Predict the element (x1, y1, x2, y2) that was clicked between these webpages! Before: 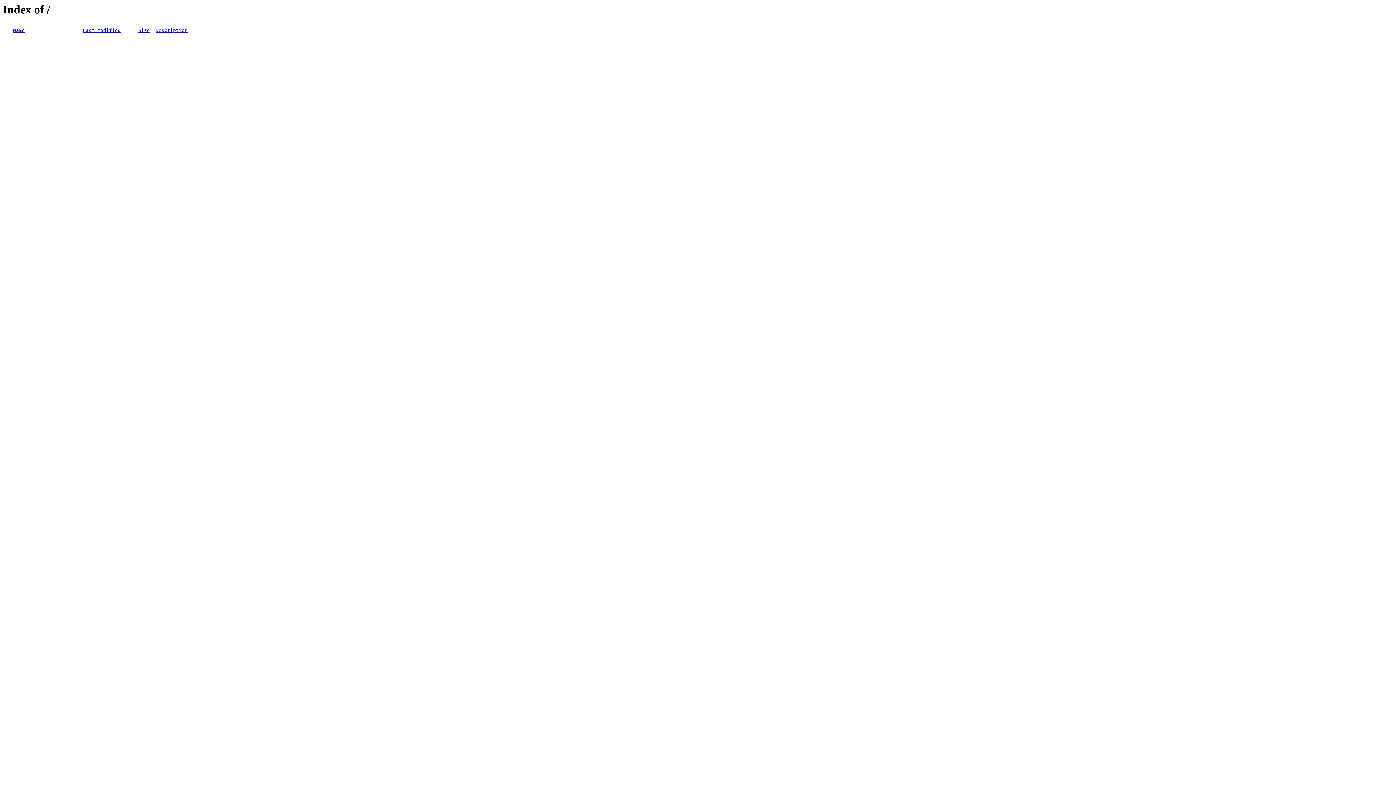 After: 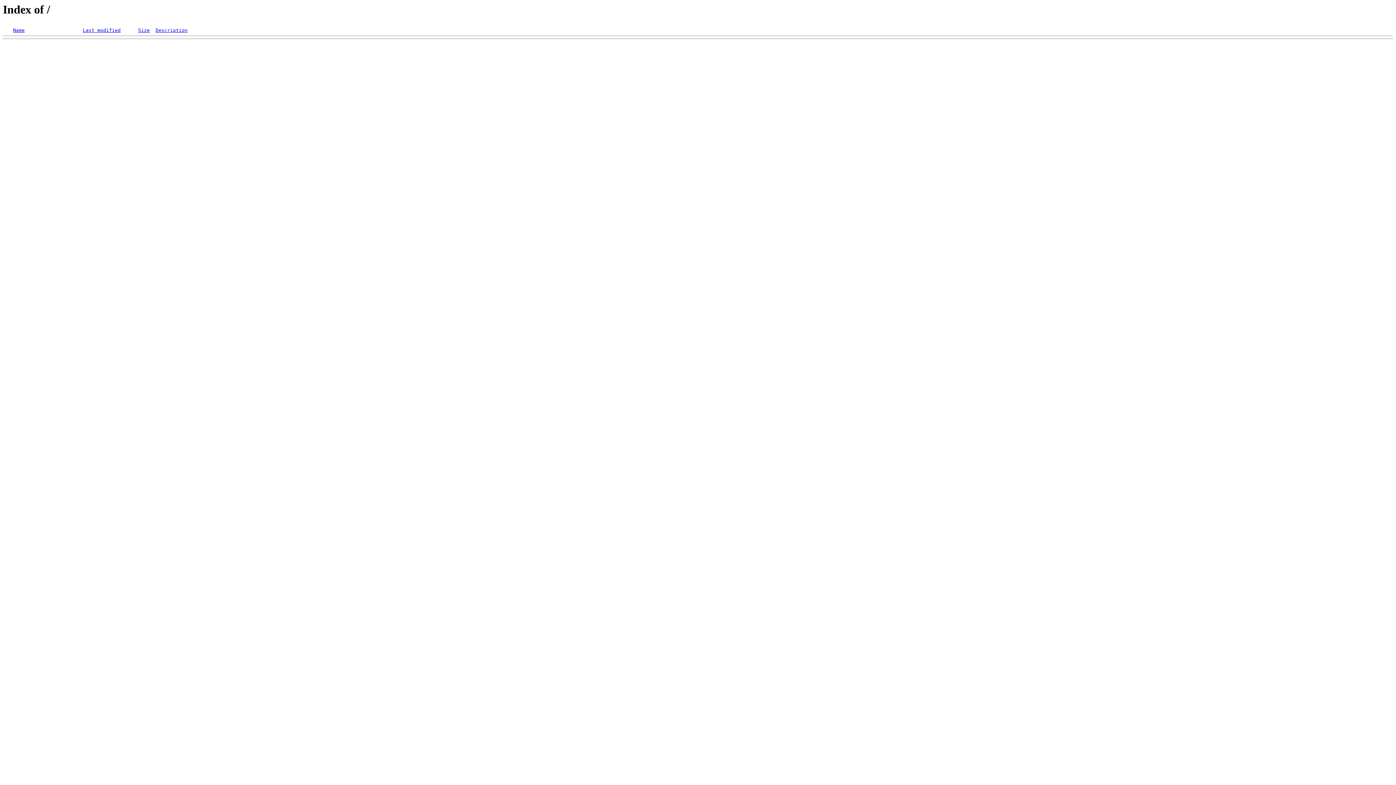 Action: bbox: (155, 27, 187, 33) label: Description